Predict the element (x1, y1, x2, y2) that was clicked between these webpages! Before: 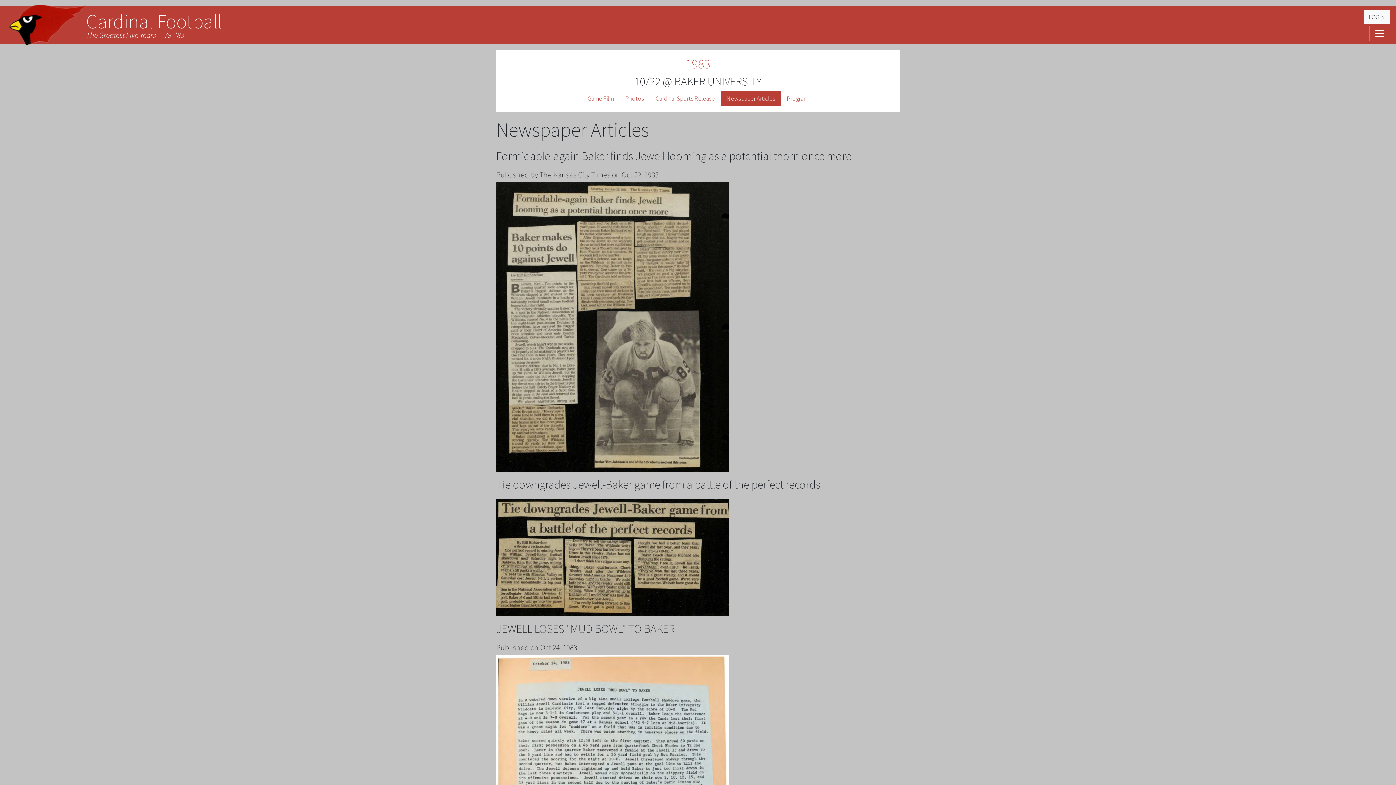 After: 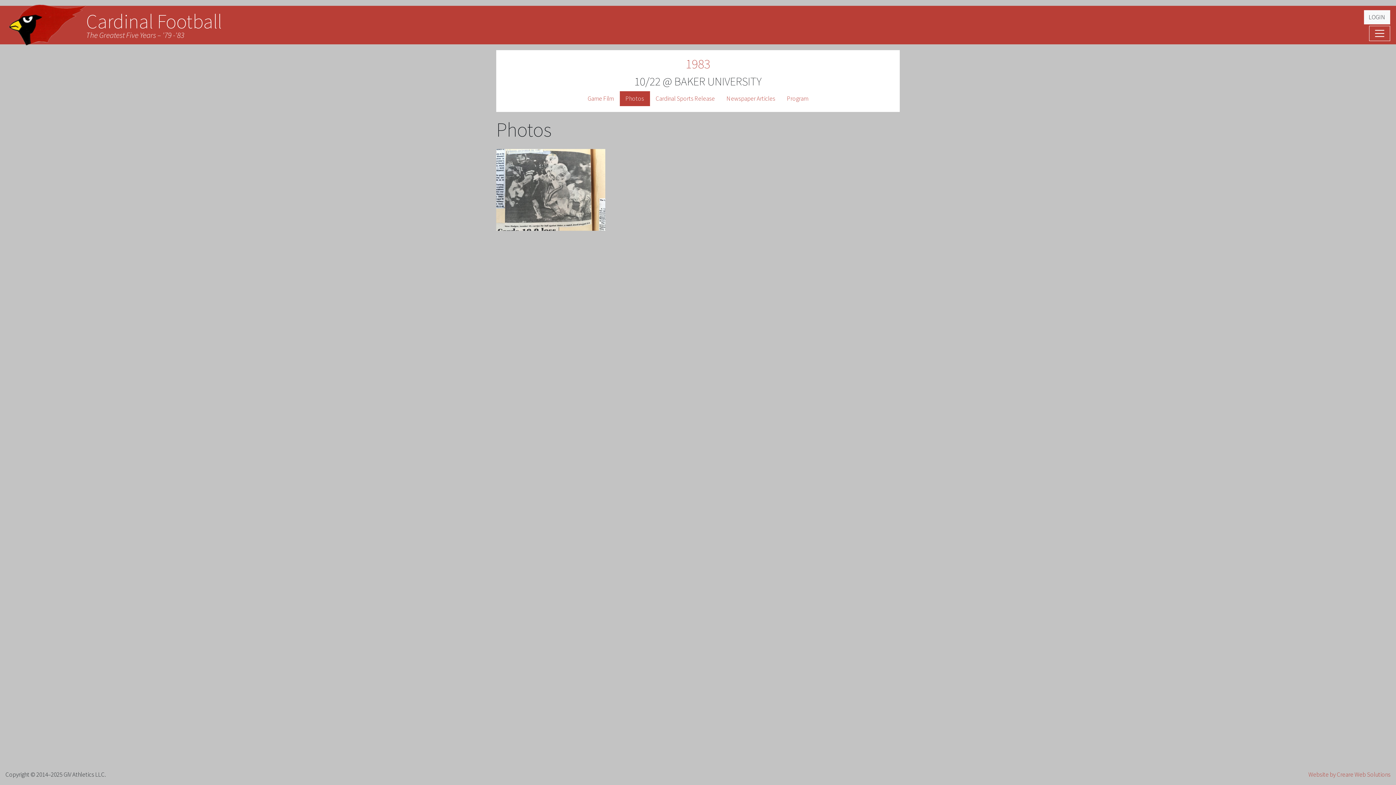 Action: bbox: (619, 91, 650, 106) label: Photos